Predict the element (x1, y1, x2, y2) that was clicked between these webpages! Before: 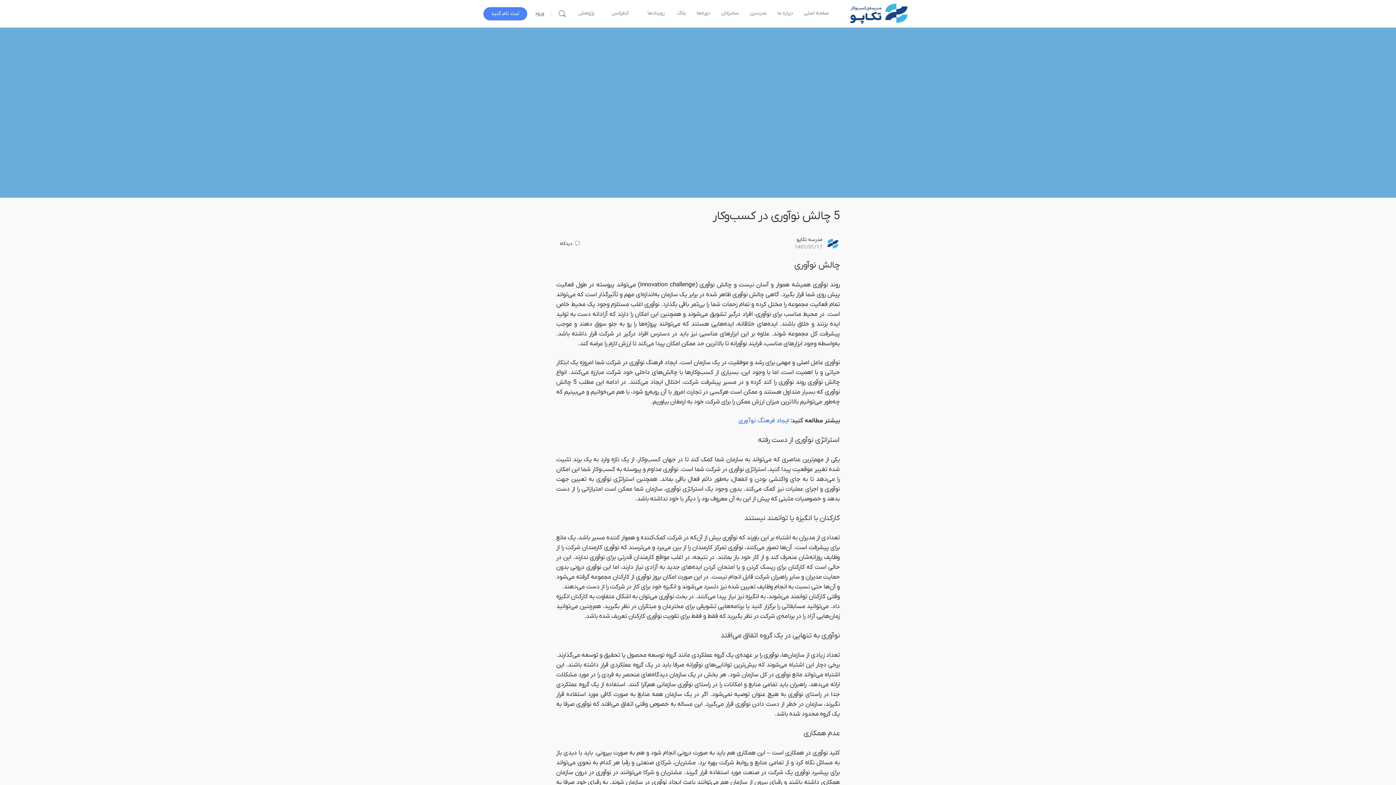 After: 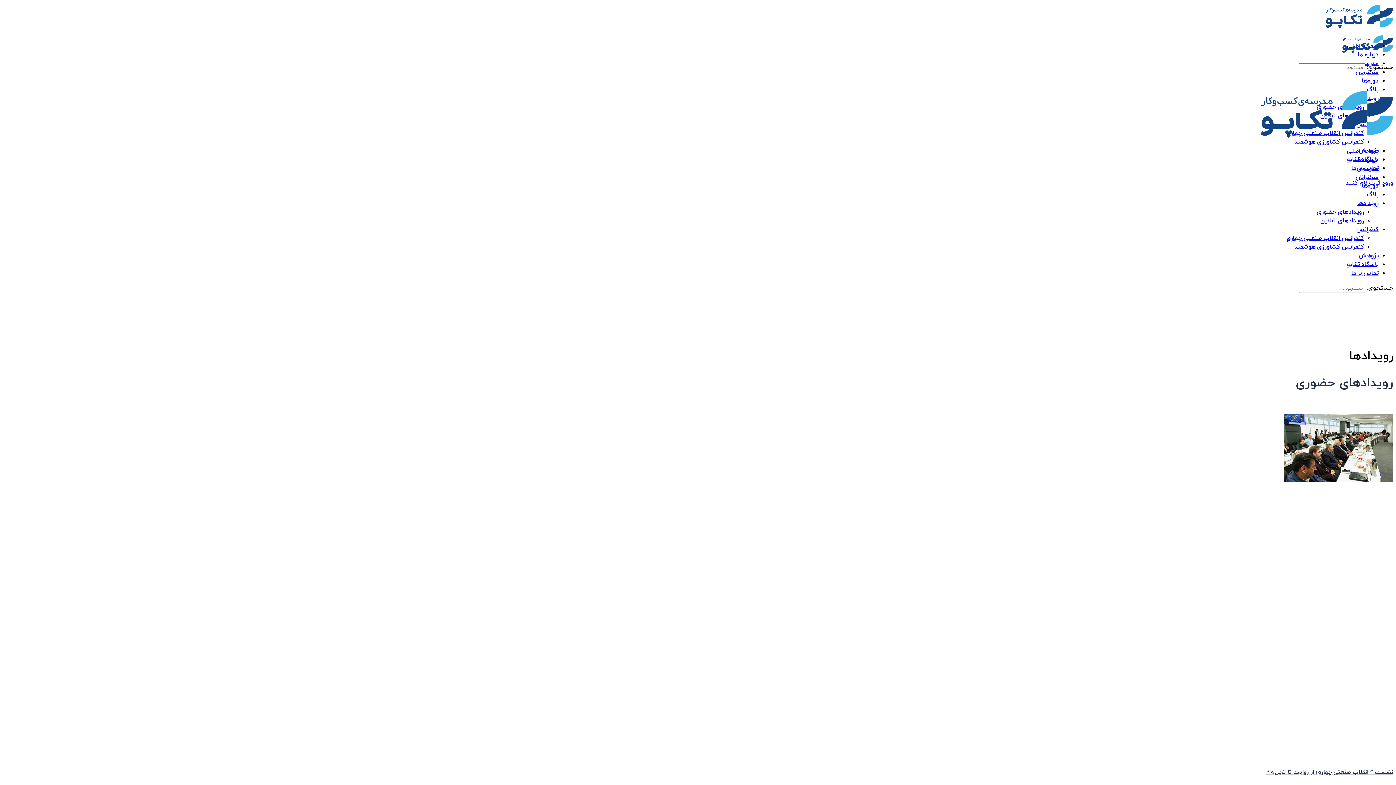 Action: label: رویدادها bbox: (637, 0, 668, 27)